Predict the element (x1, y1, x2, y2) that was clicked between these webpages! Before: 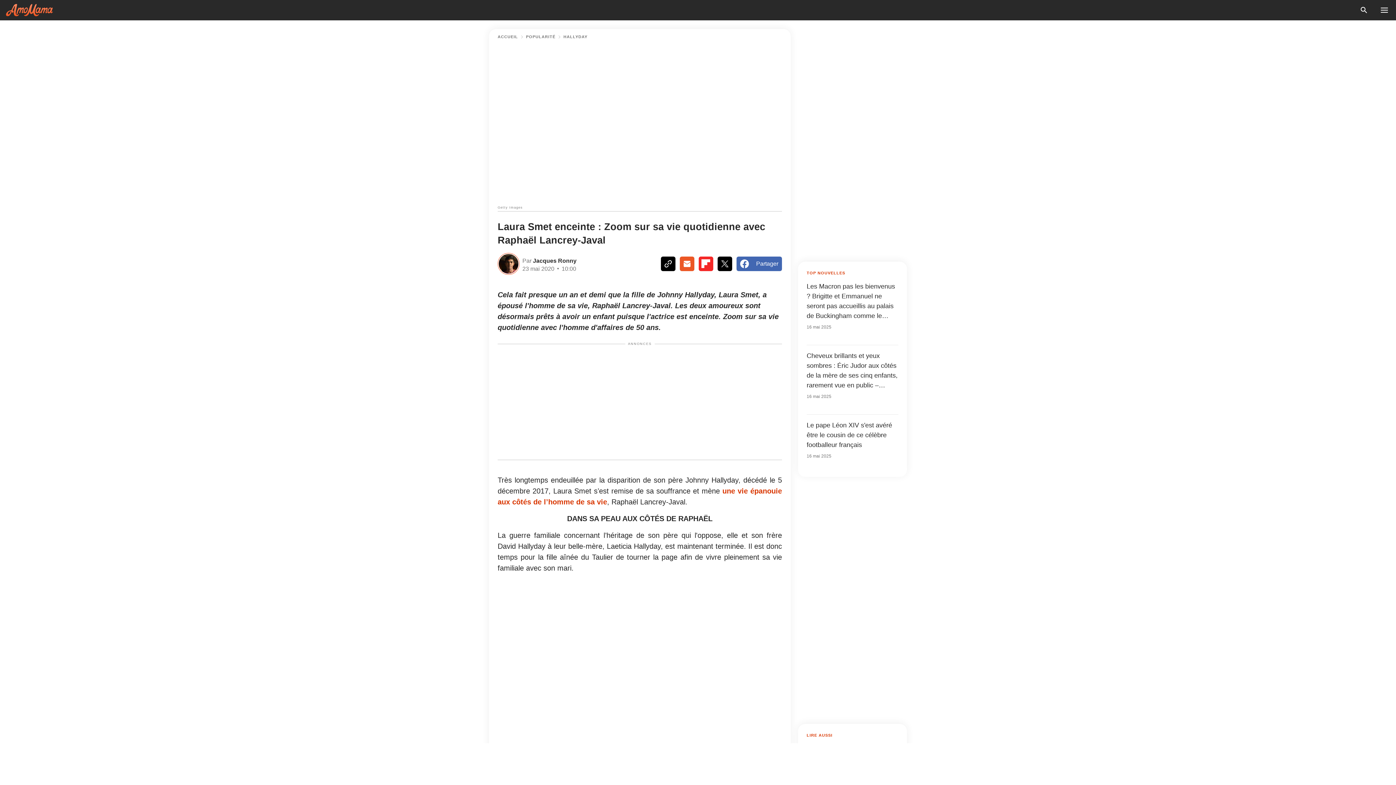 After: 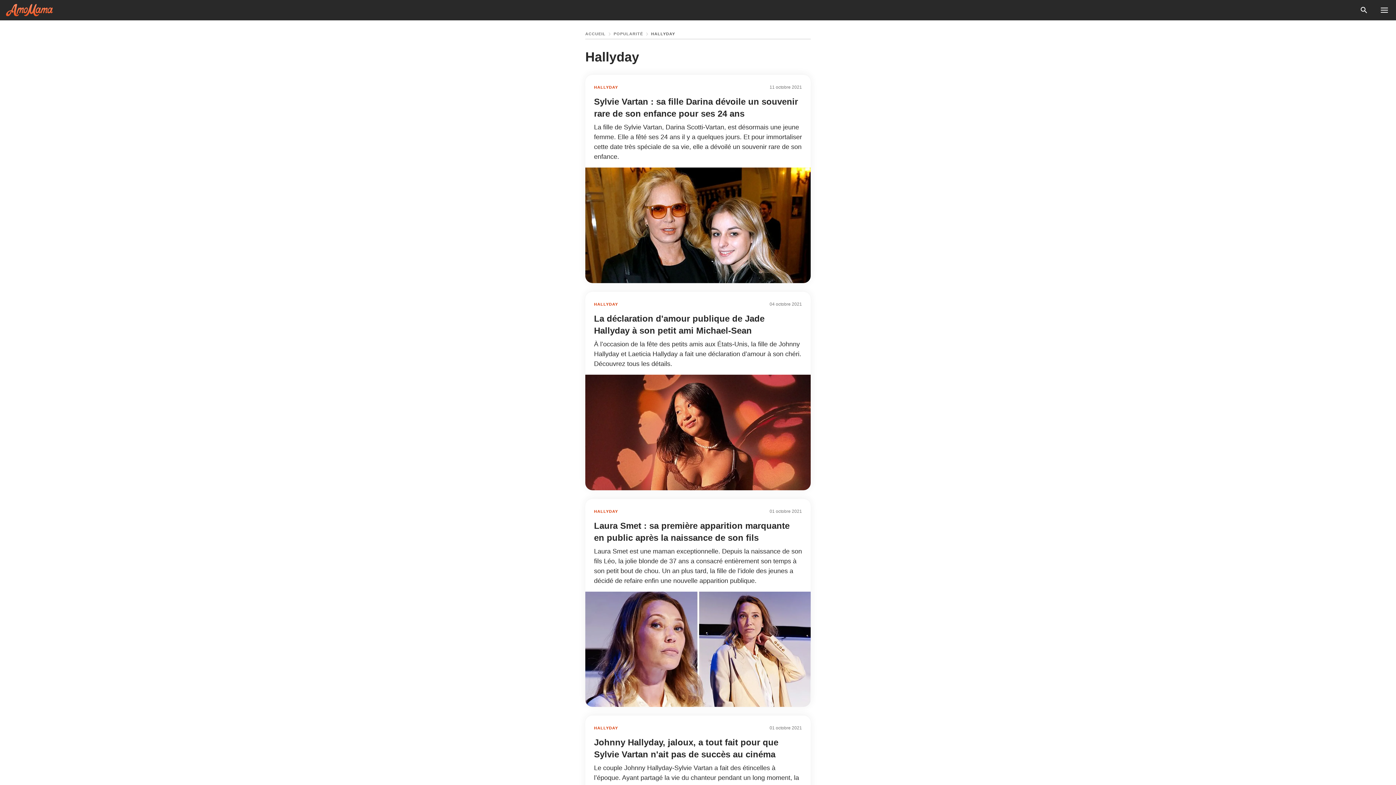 Action: label: HALLYDAY bbox: (563, 34, 587, 38)